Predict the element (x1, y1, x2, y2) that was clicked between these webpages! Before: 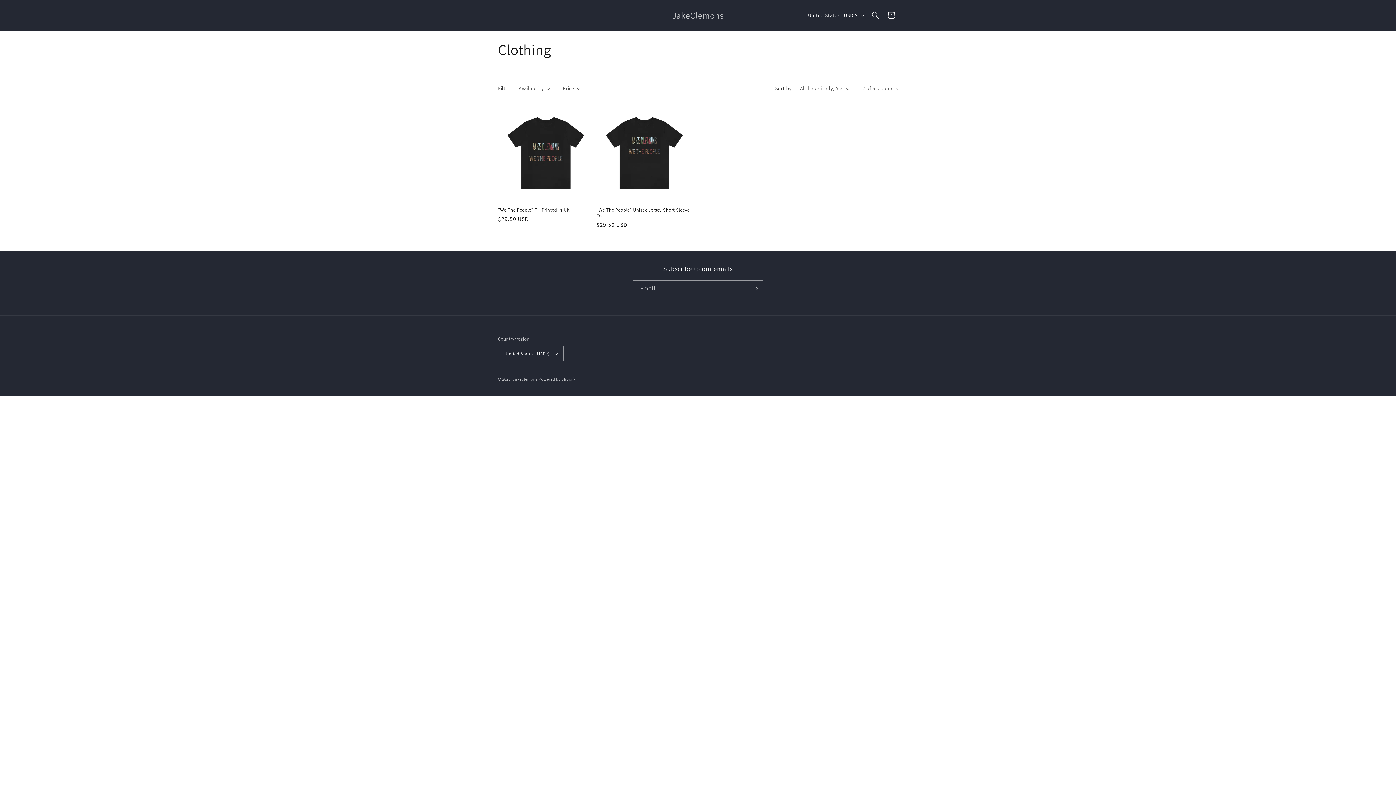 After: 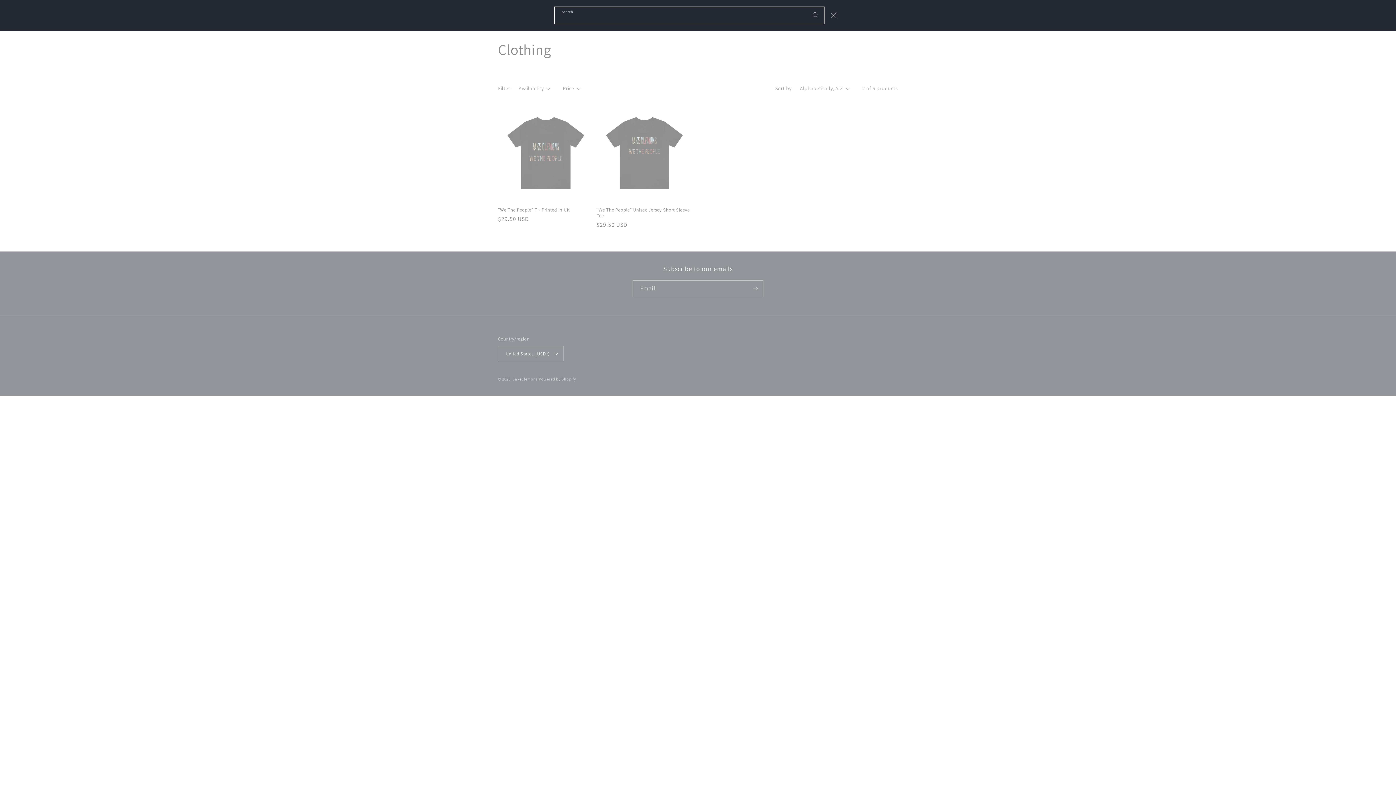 Action: bbox: (867, 7, 883, 23) label: Search